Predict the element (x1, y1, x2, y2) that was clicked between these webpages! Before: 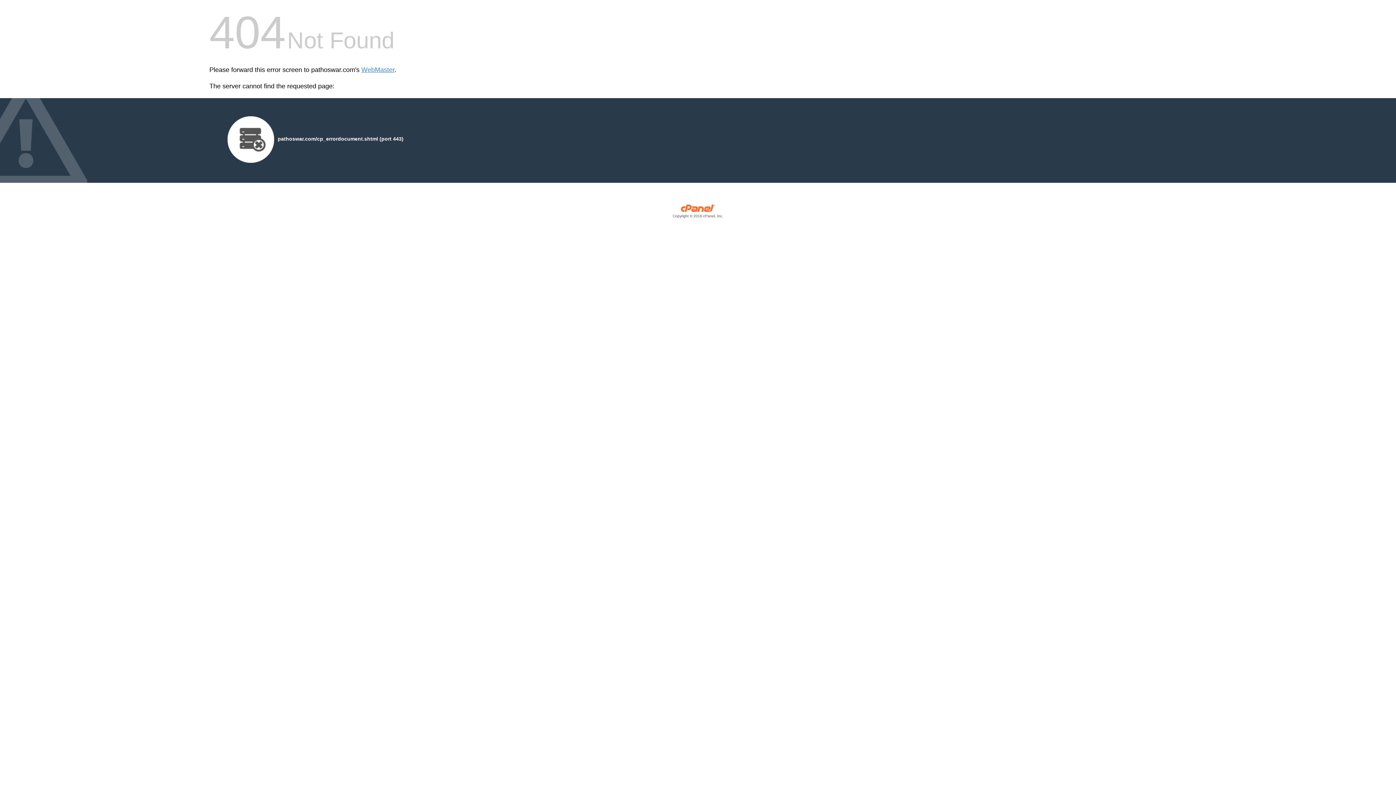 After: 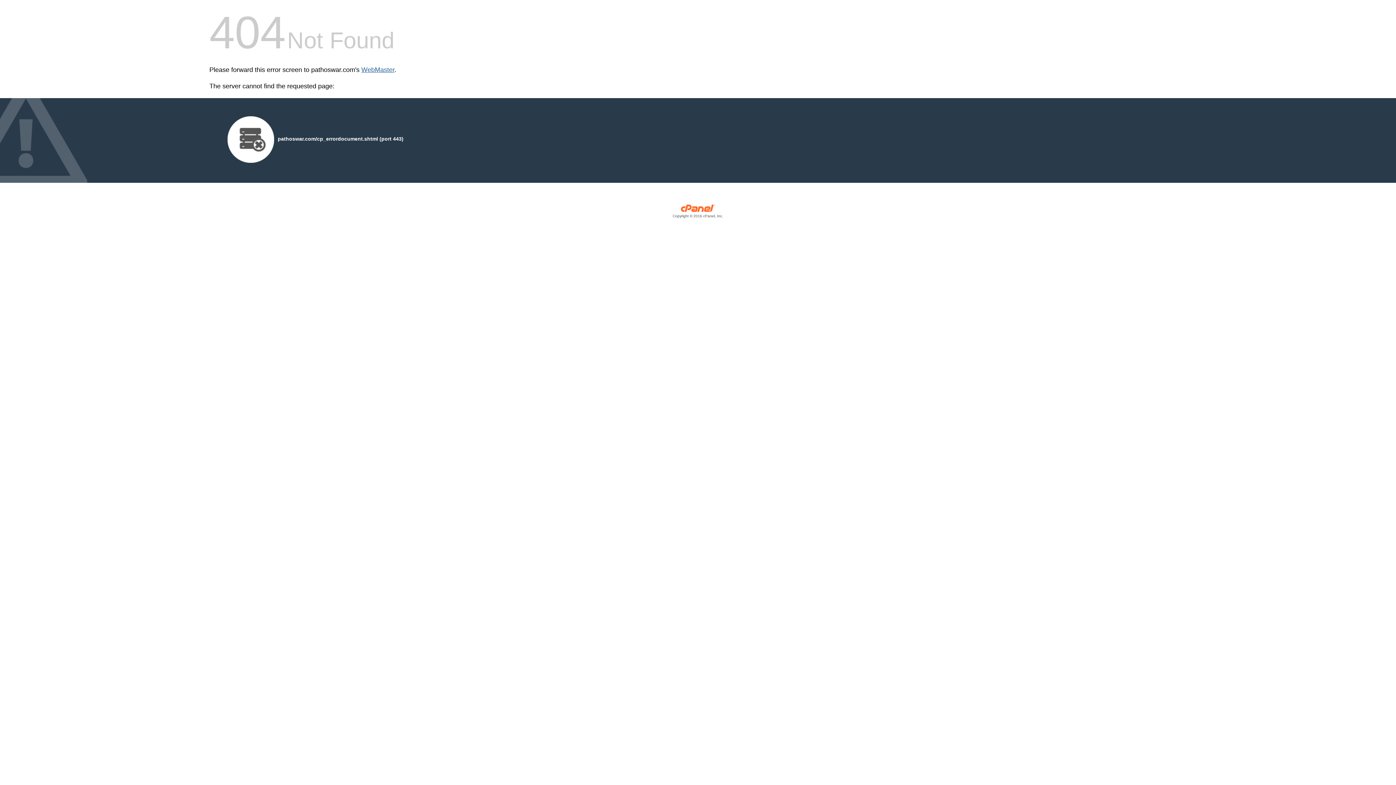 Action: bbox: (361, 66, 394, 73) label: WebMaster